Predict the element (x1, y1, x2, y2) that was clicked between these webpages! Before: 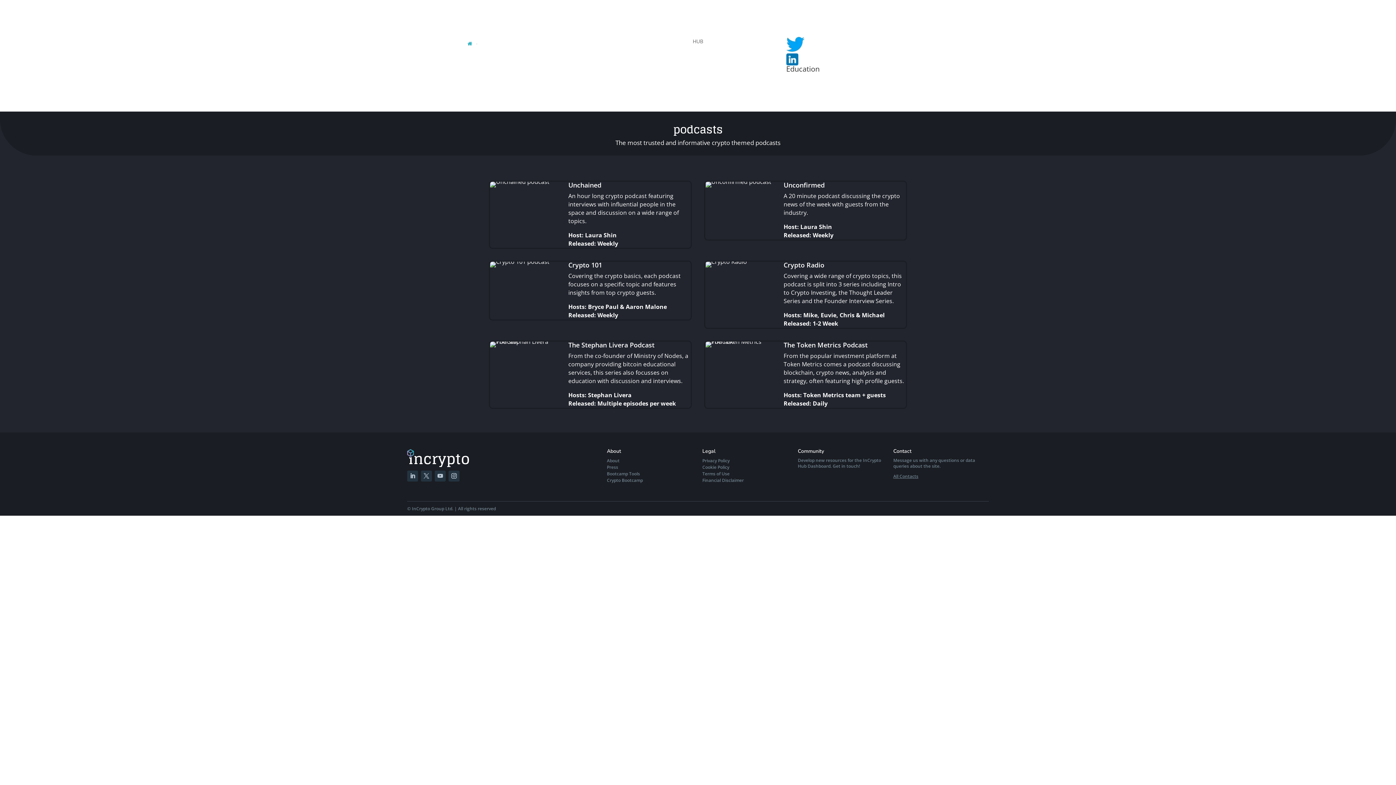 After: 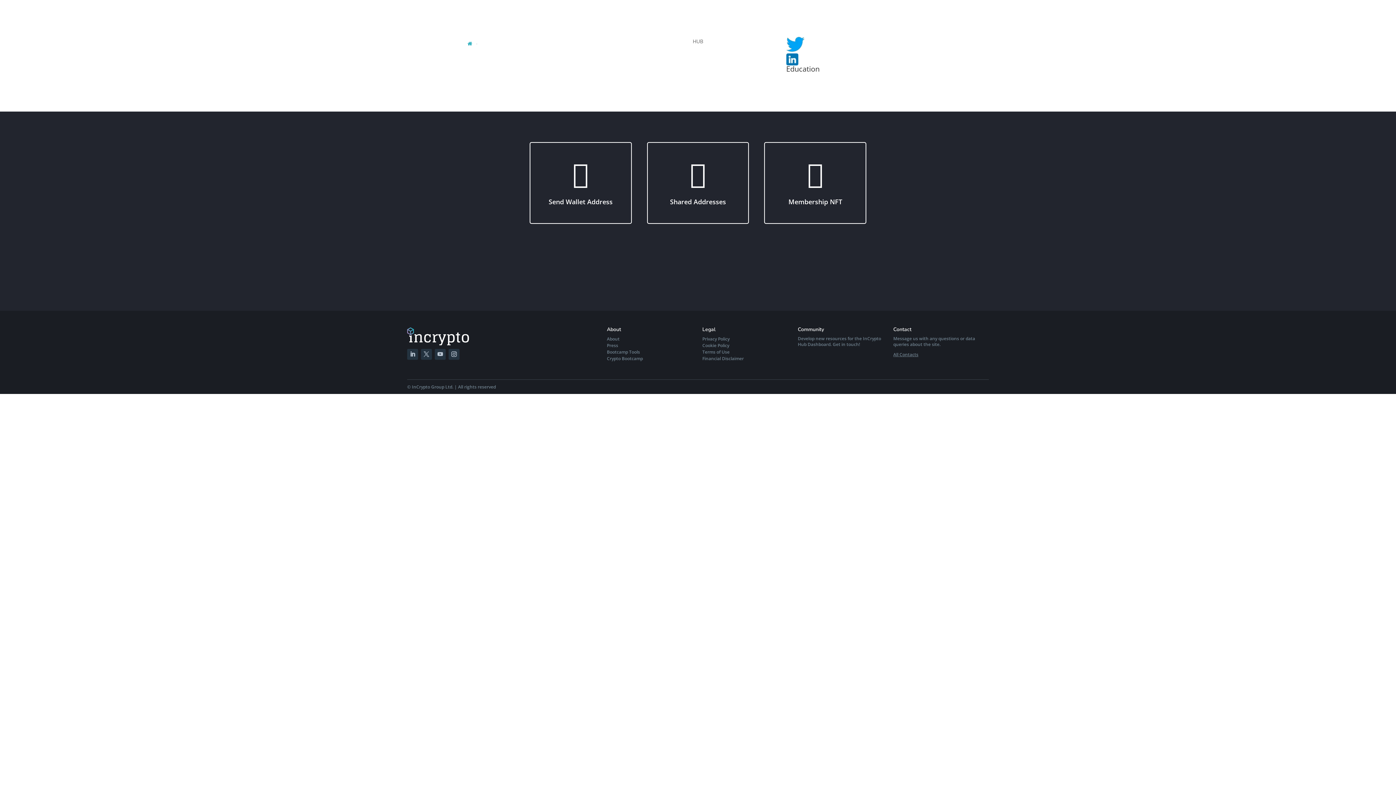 Action: bbox: (607, 470, 640, 476) label: Bootcamp Tools